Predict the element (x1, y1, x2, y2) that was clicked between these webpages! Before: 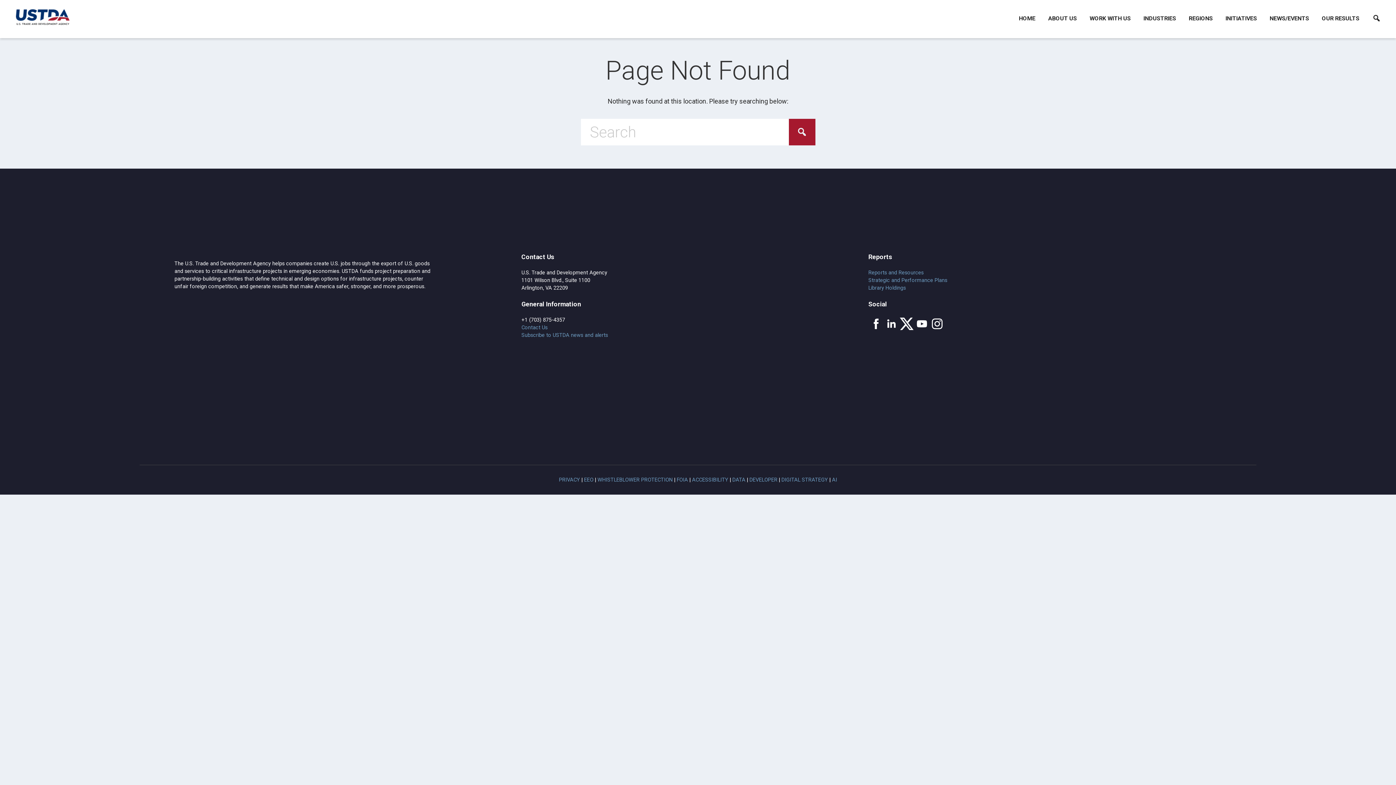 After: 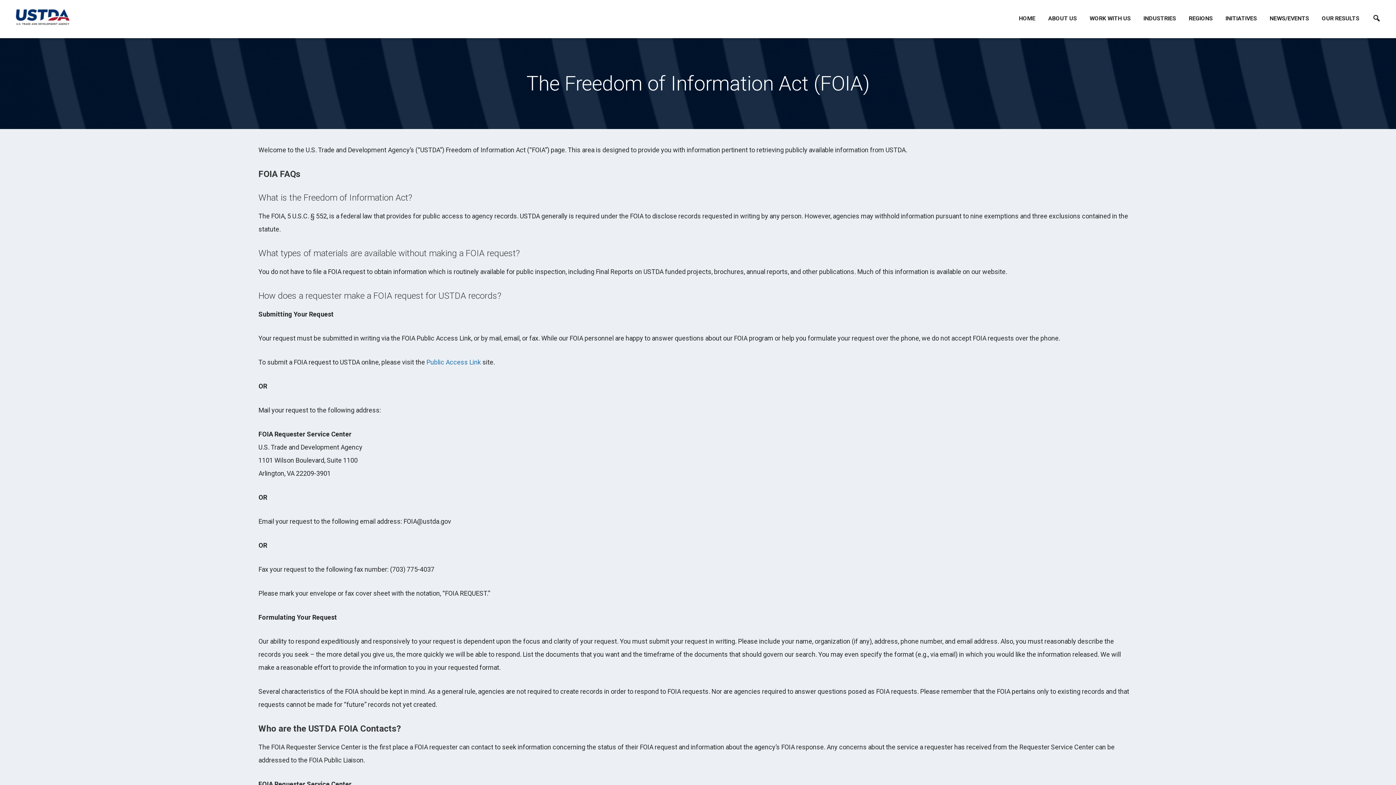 Action: label: FOIA bbox: (676, 477, 692, 483)